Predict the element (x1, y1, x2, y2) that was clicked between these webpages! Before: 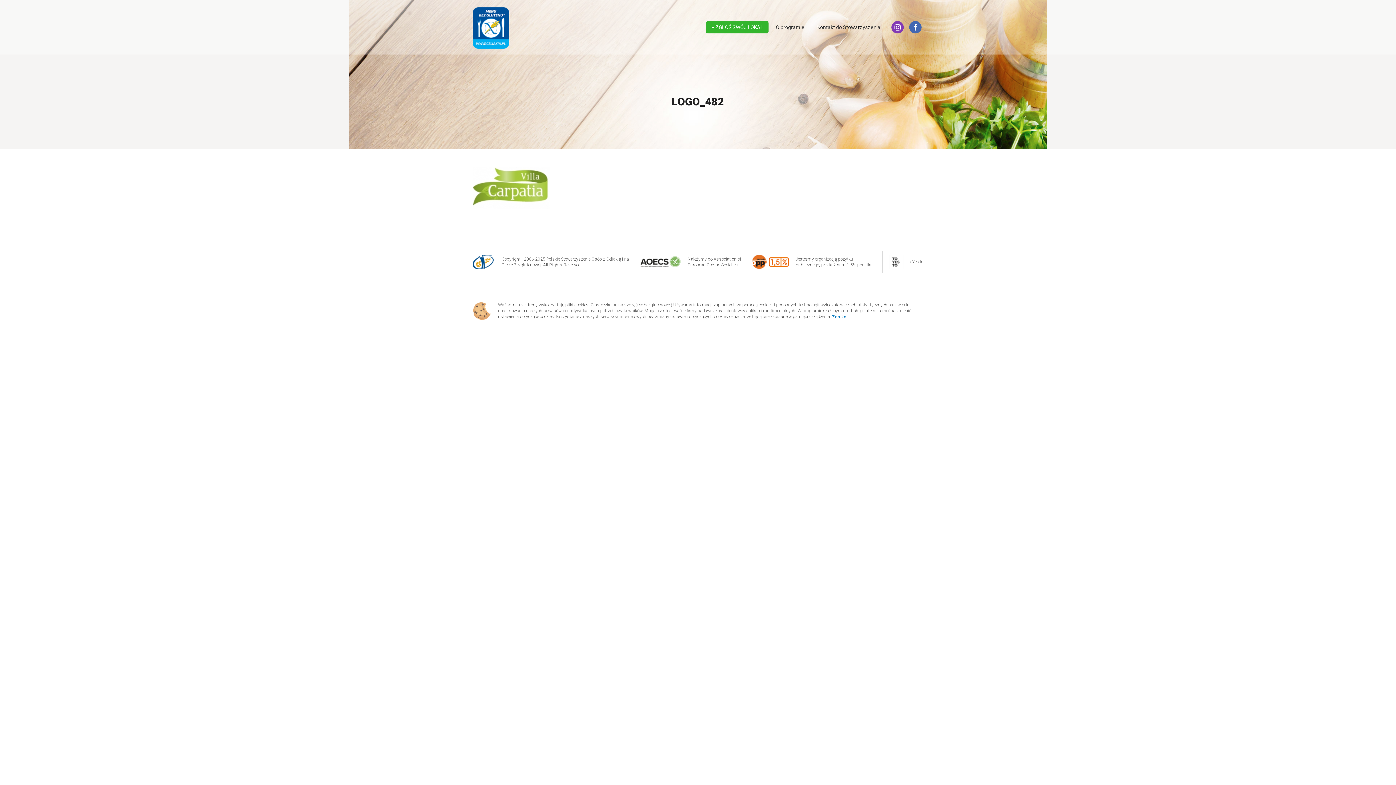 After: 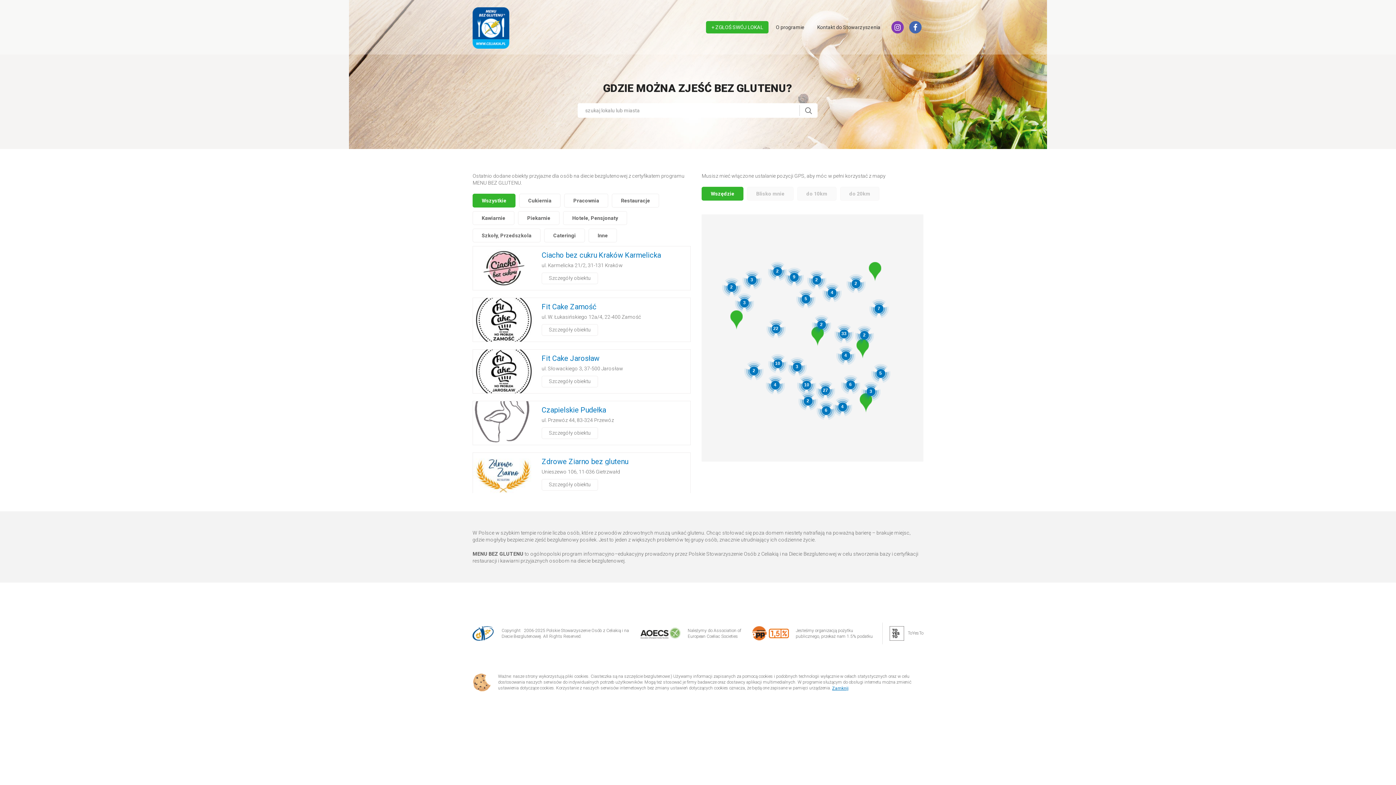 Action: bbox: (472, 7, 509, 48)